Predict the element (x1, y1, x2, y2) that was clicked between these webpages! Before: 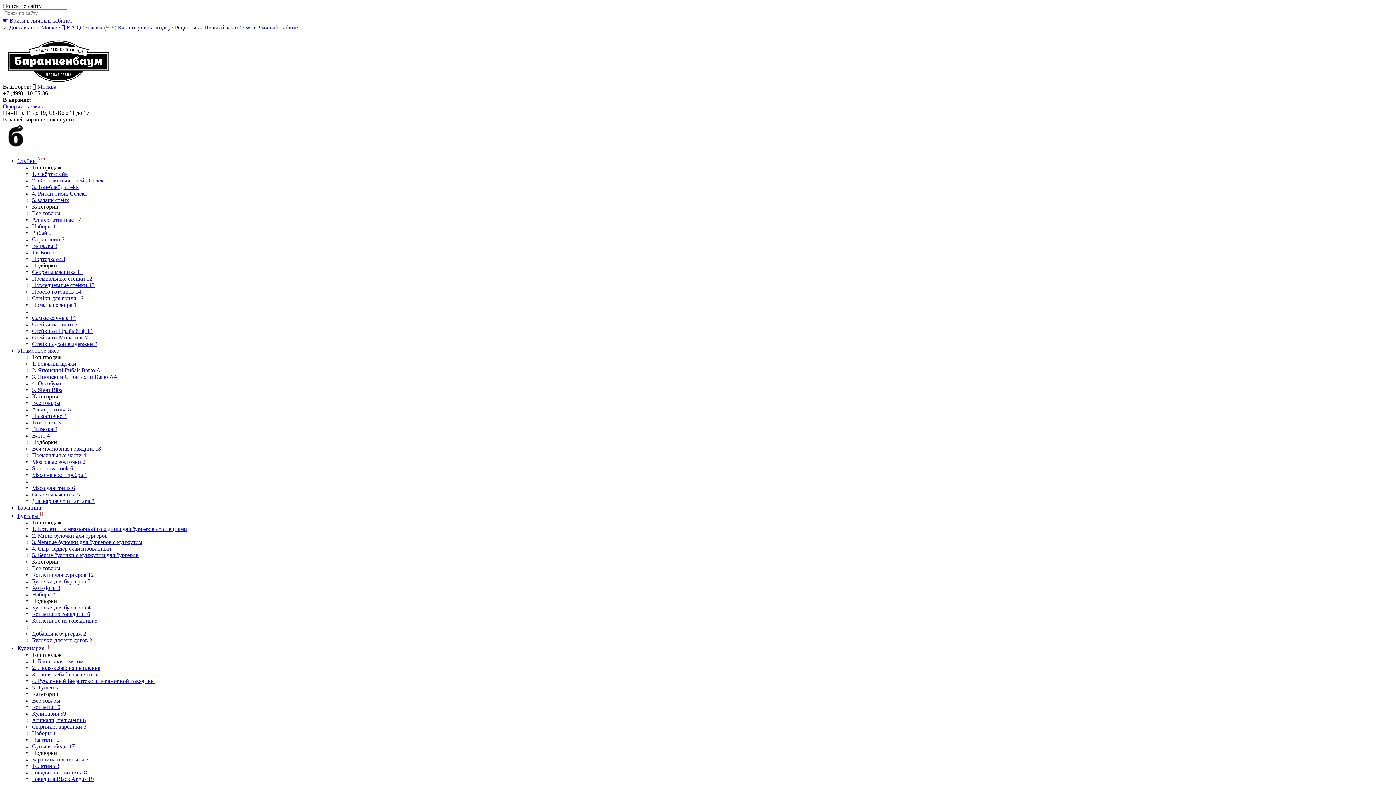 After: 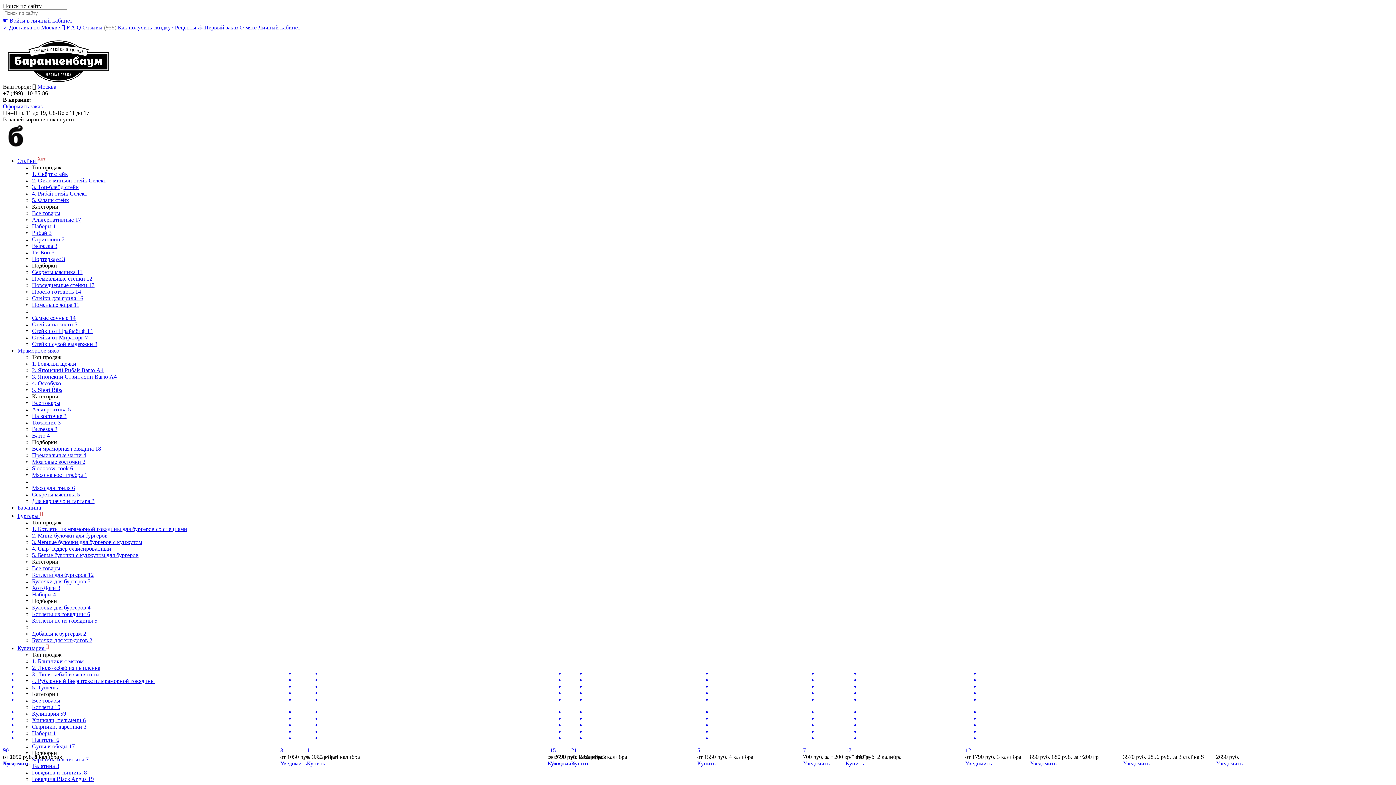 Action: label: Просто готовить 14 bbox: (32, 288, 81, 295)